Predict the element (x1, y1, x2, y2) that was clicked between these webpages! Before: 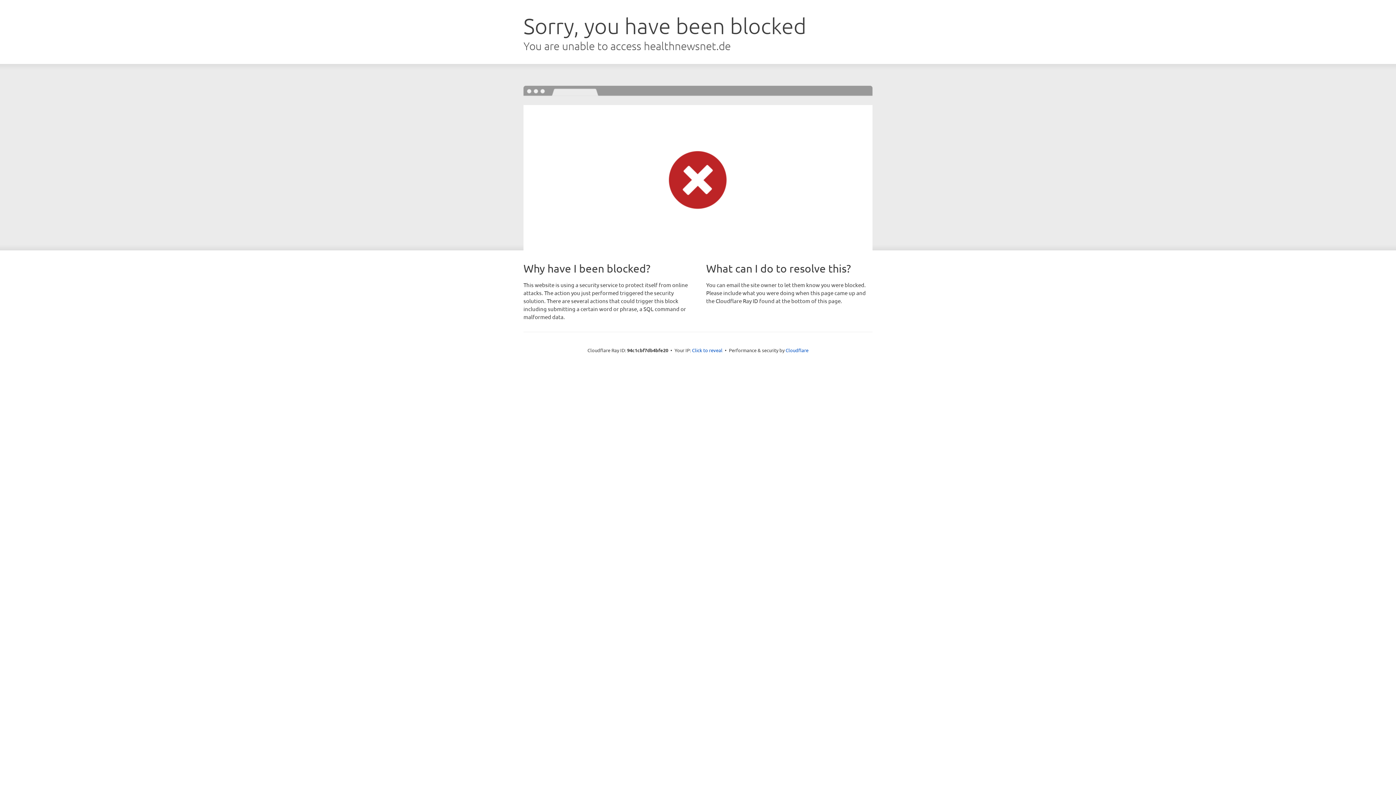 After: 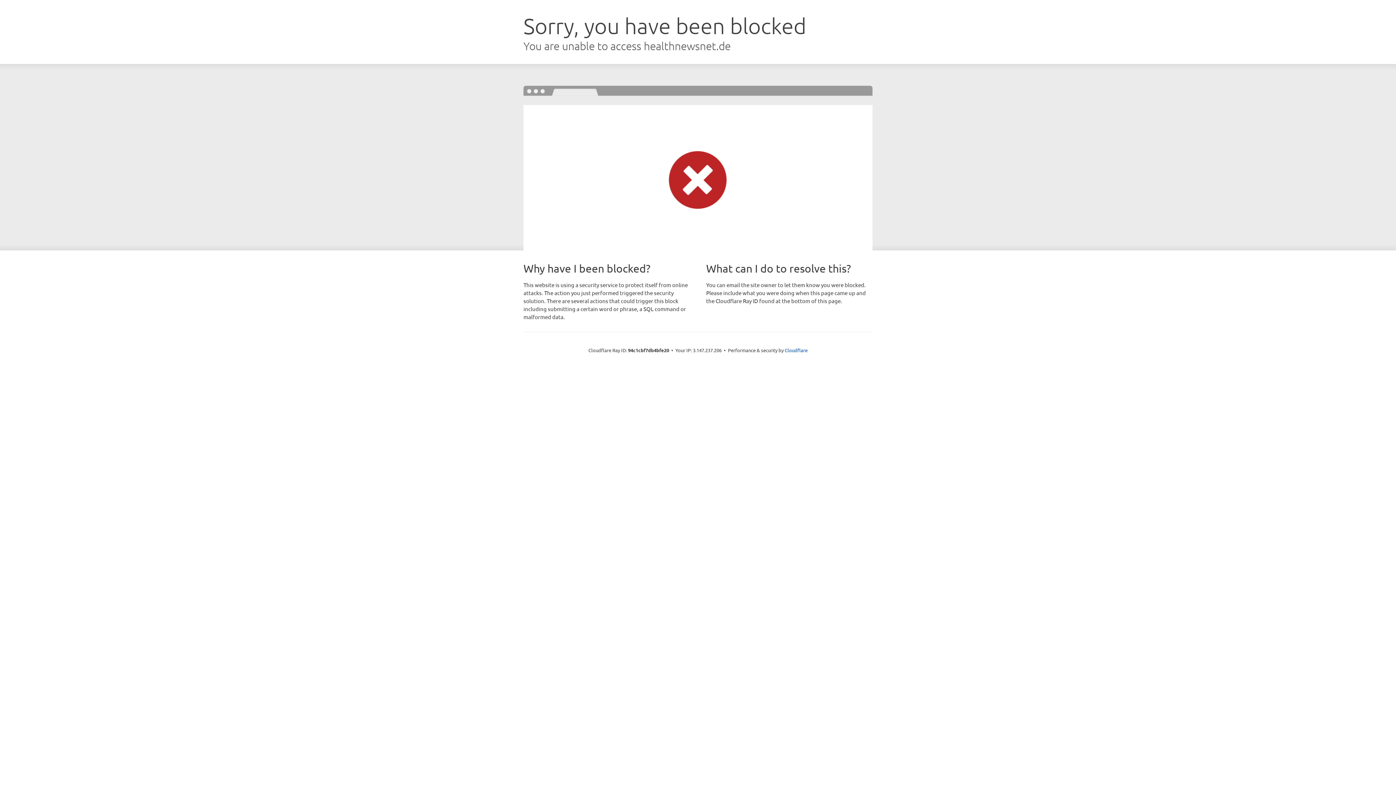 Action: bbox: (692, 346, 722, 353) label: Click to reveal